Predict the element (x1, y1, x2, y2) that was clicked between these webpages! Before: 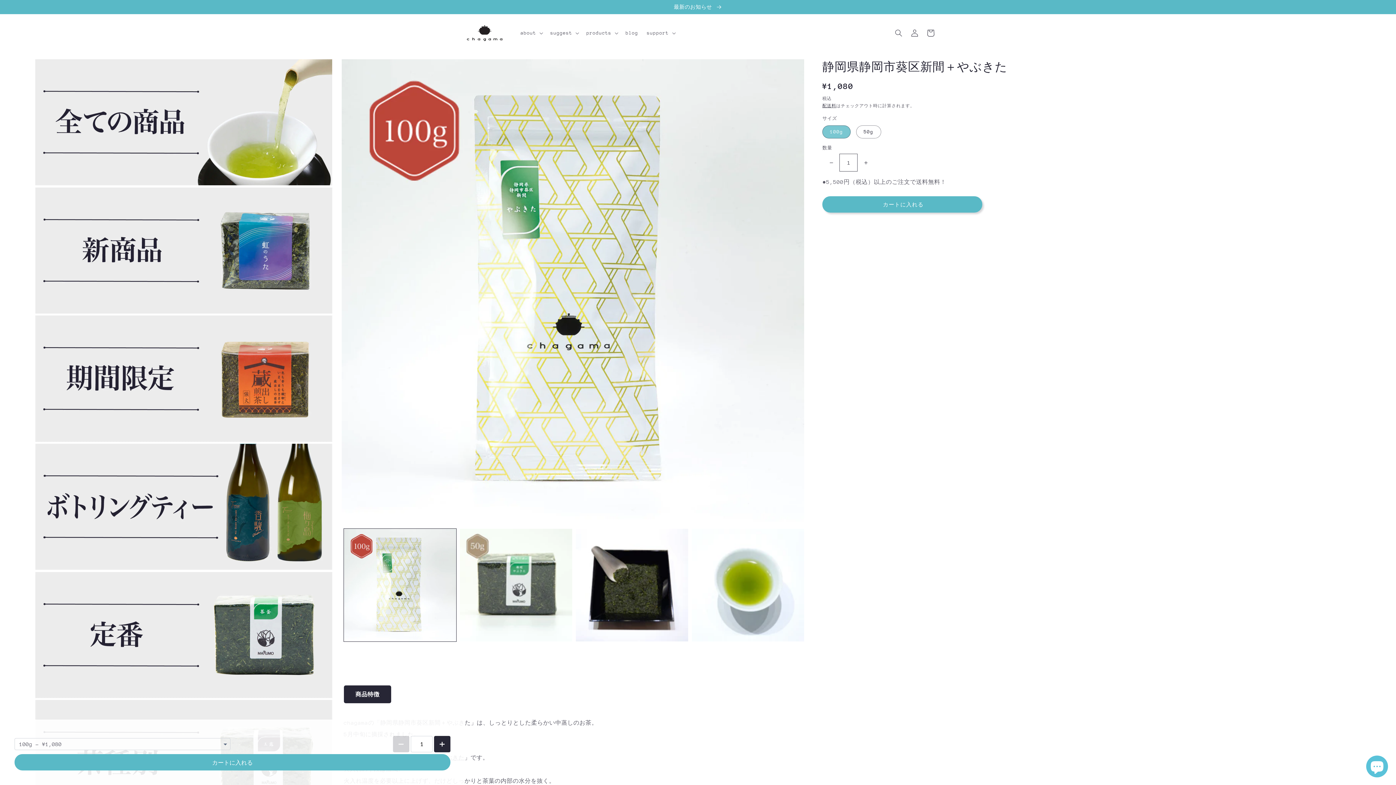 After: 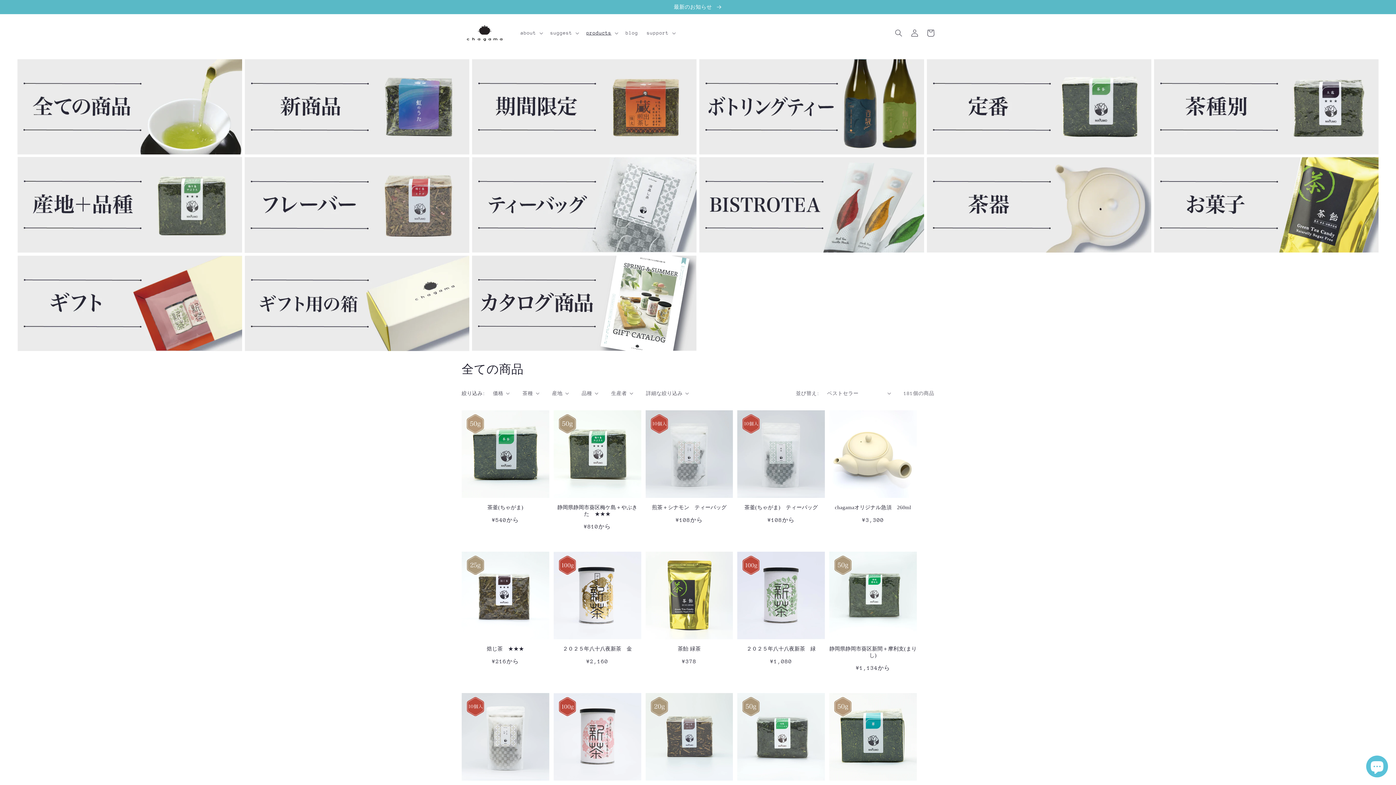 Action: bbox: (35, 180, 332, 186)